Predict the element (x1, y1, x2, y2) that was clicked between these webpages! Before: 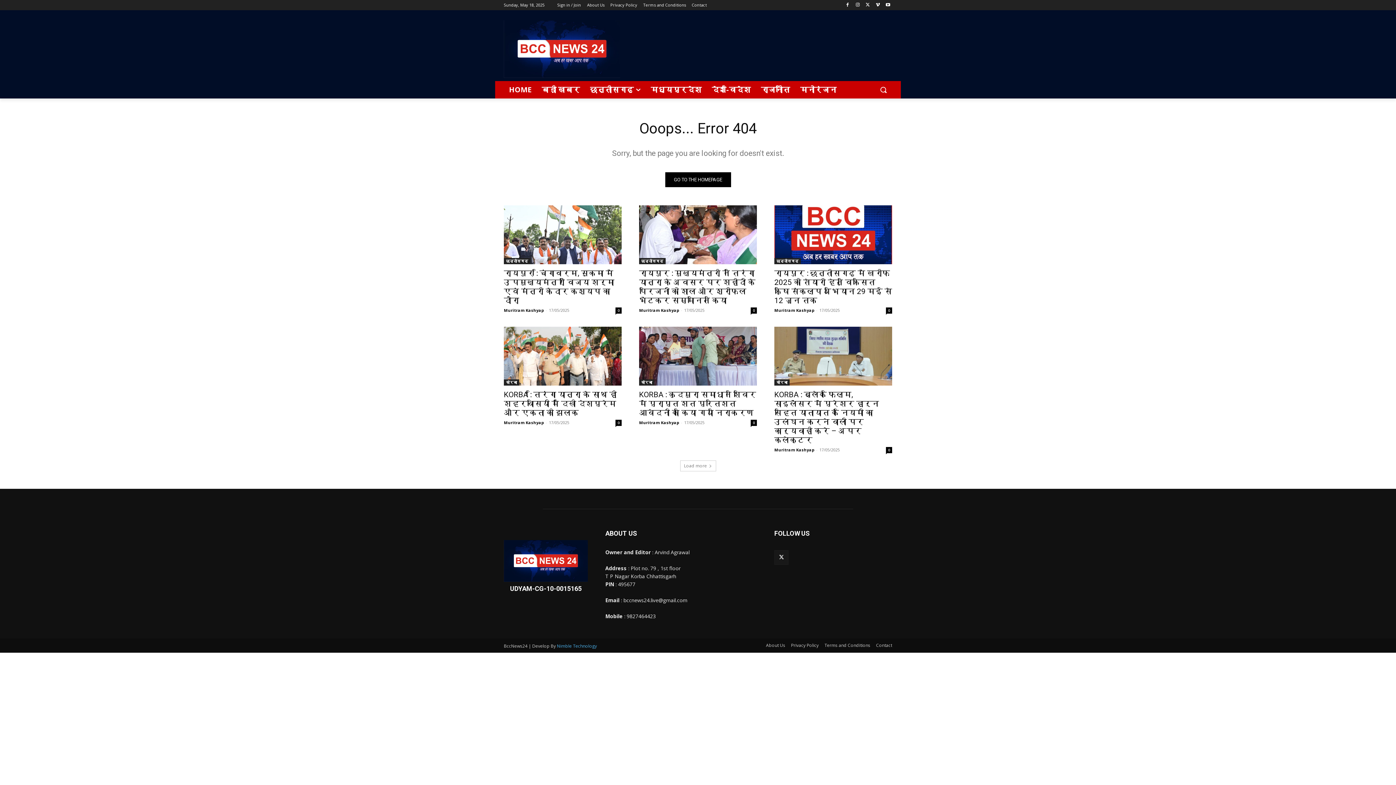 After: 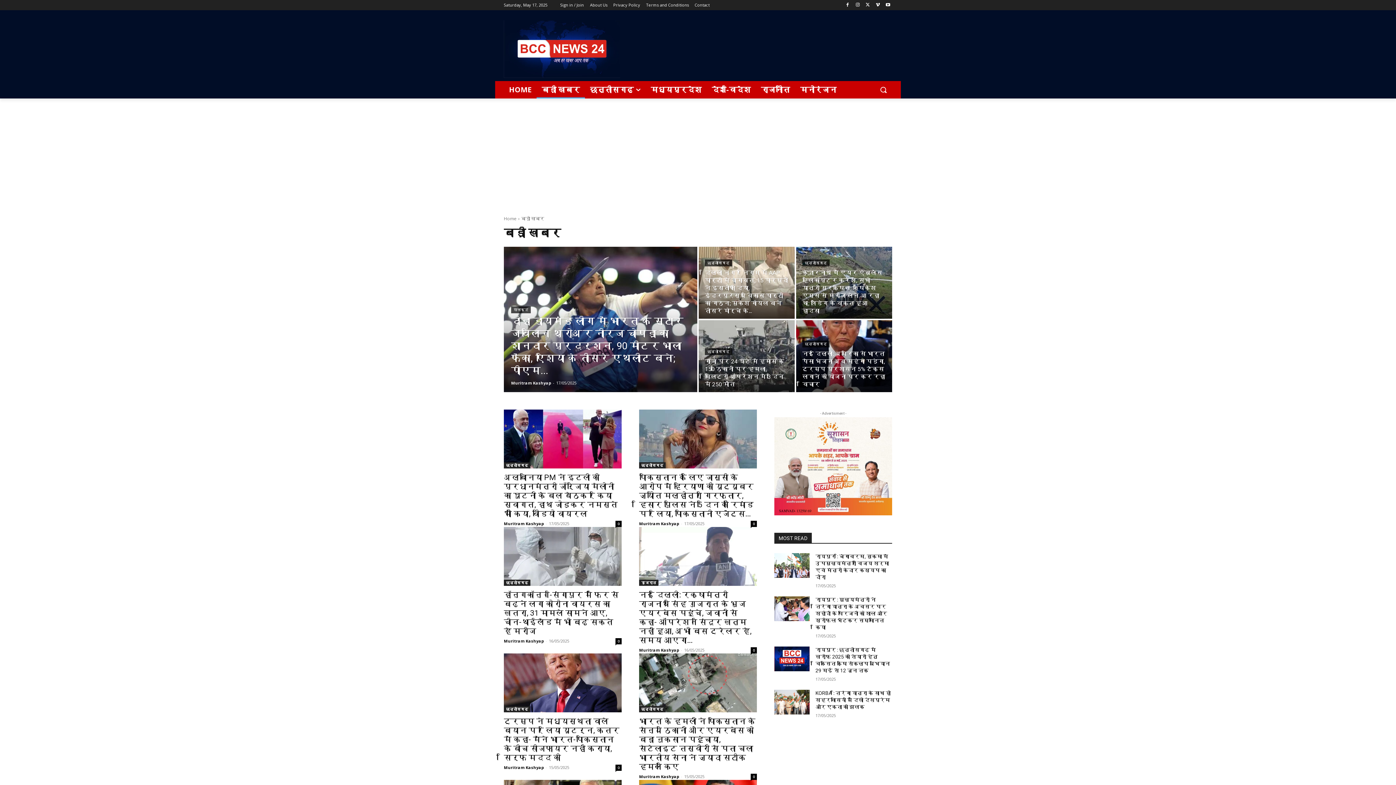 Action: label: बड़ी खबर bbox: (536, 81, 585, 98)